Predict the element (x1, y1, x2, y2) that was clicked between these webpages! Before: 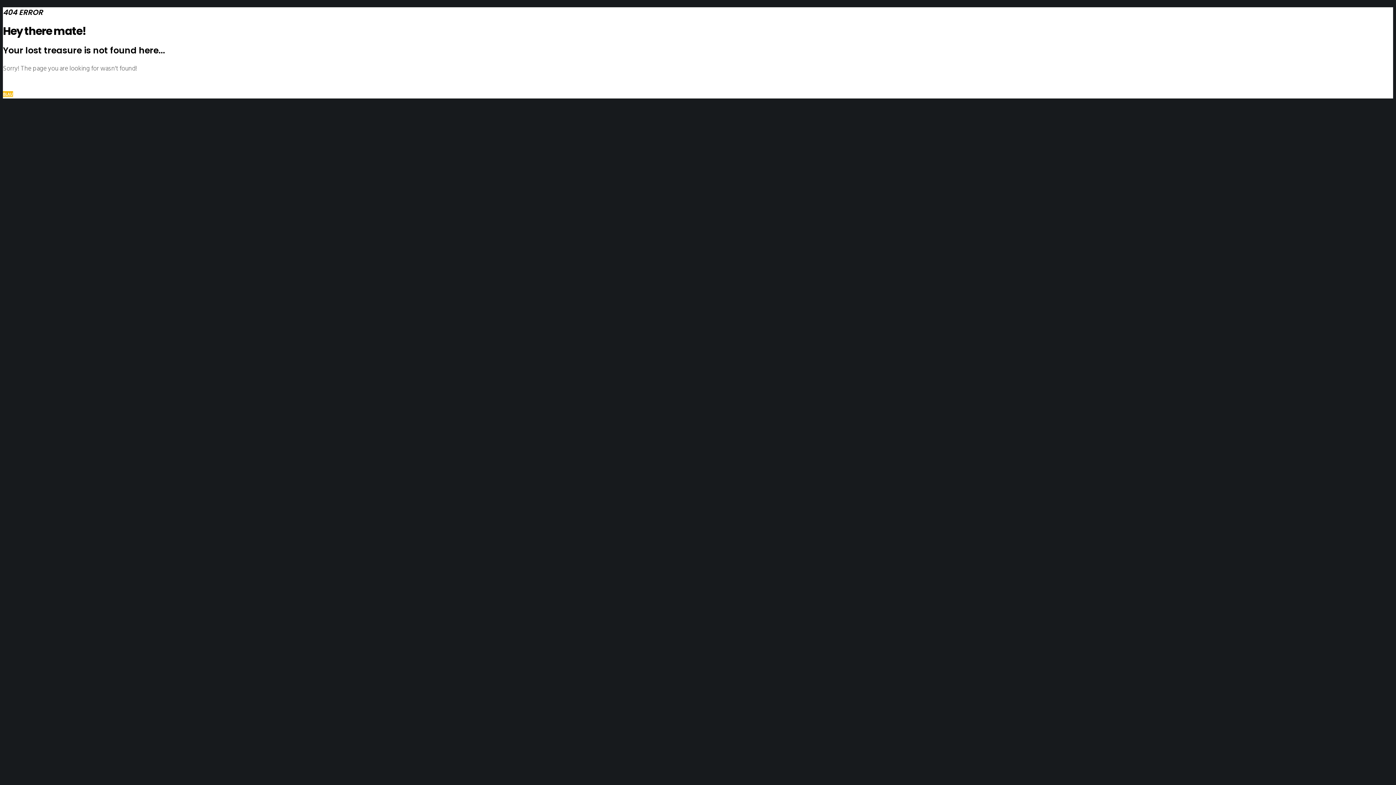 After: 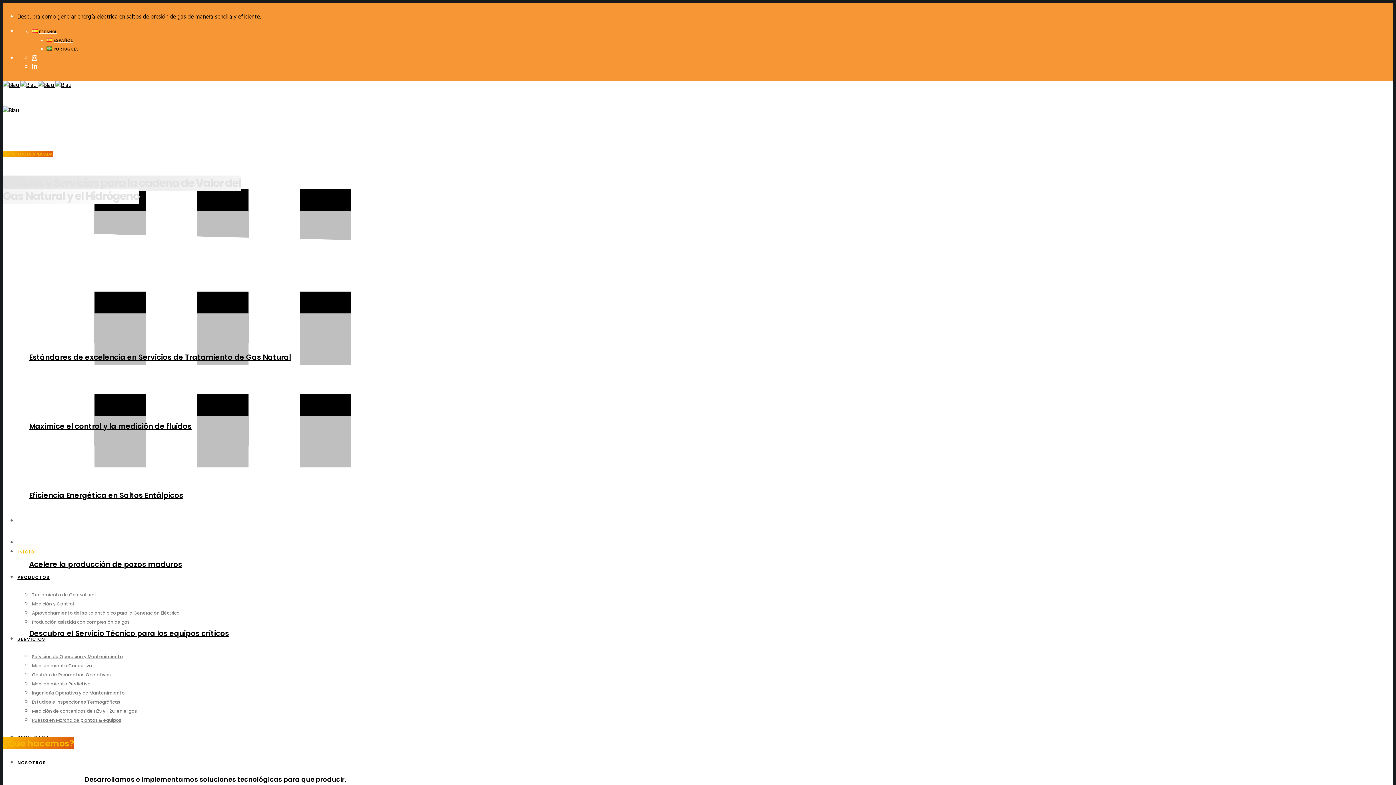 Action: label: BLAU bbox: (2, 91, 13, 97)